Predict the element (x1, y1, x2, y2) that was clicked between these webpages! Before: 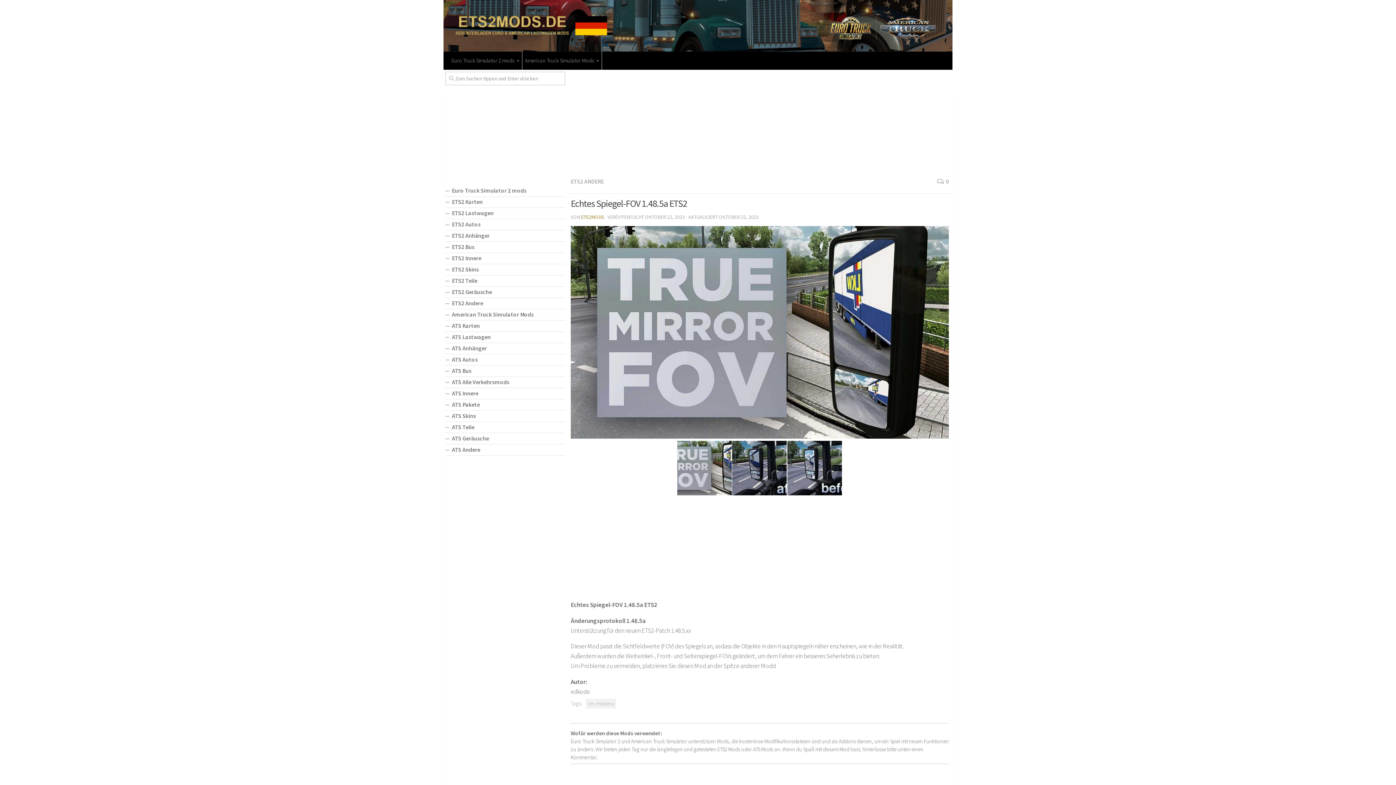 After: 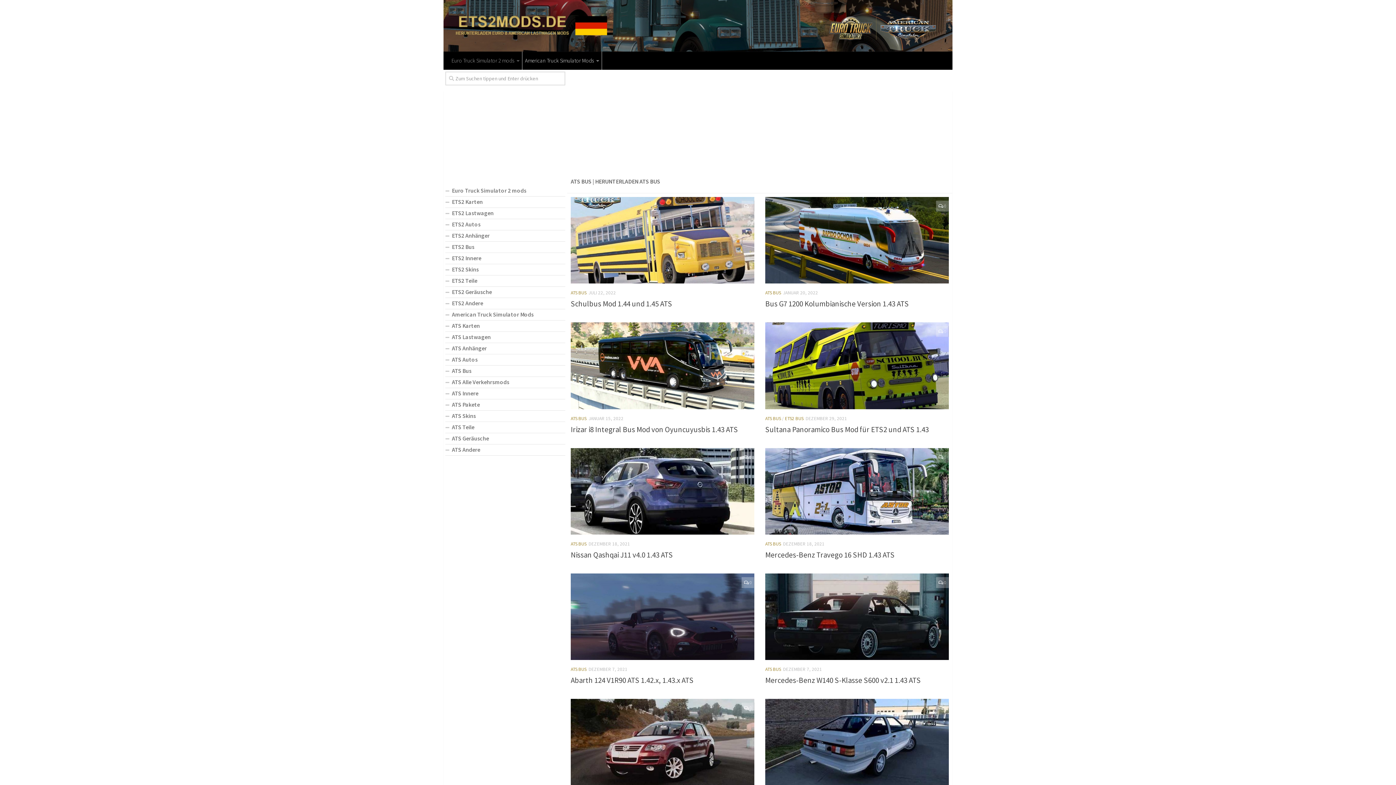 Action: bbox: (445, 365, 565, 376) label: ATS Bus